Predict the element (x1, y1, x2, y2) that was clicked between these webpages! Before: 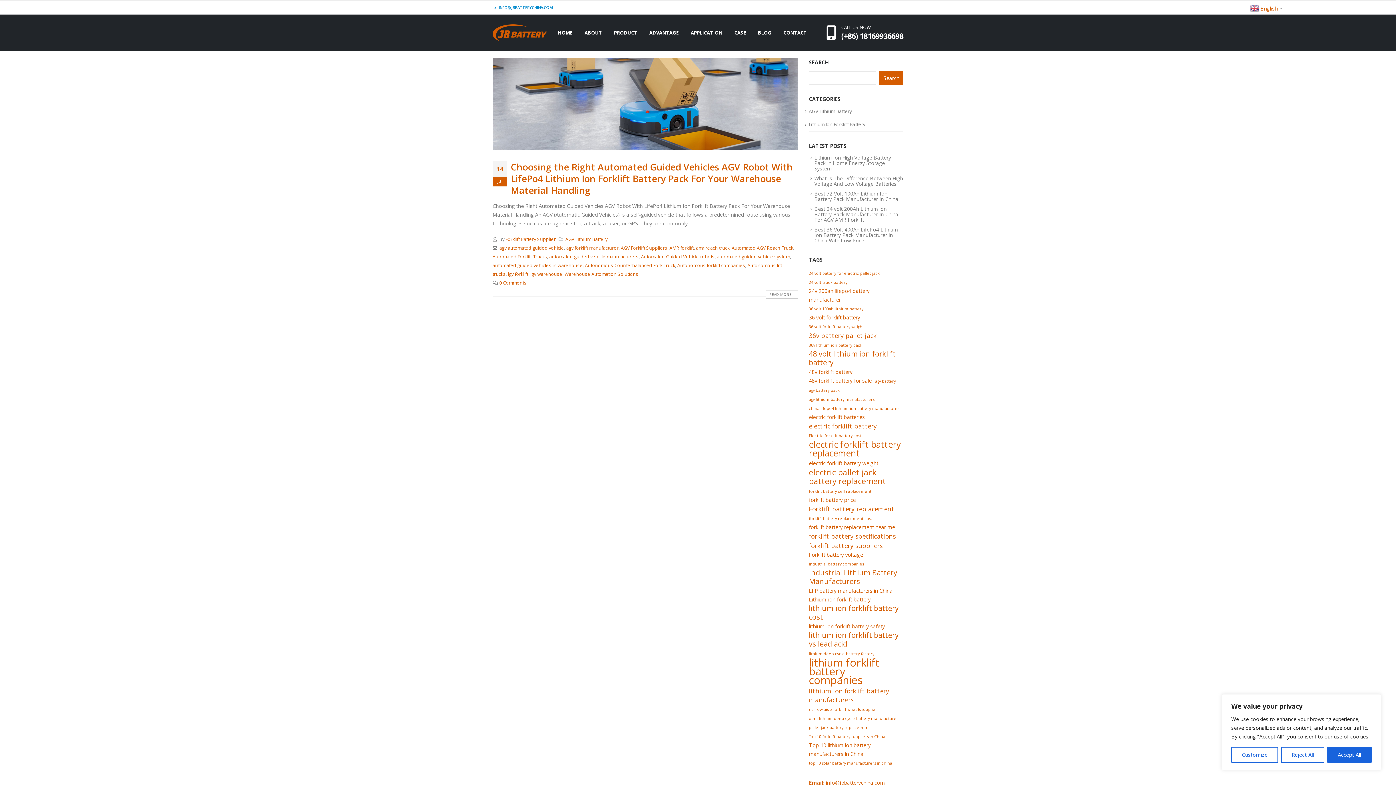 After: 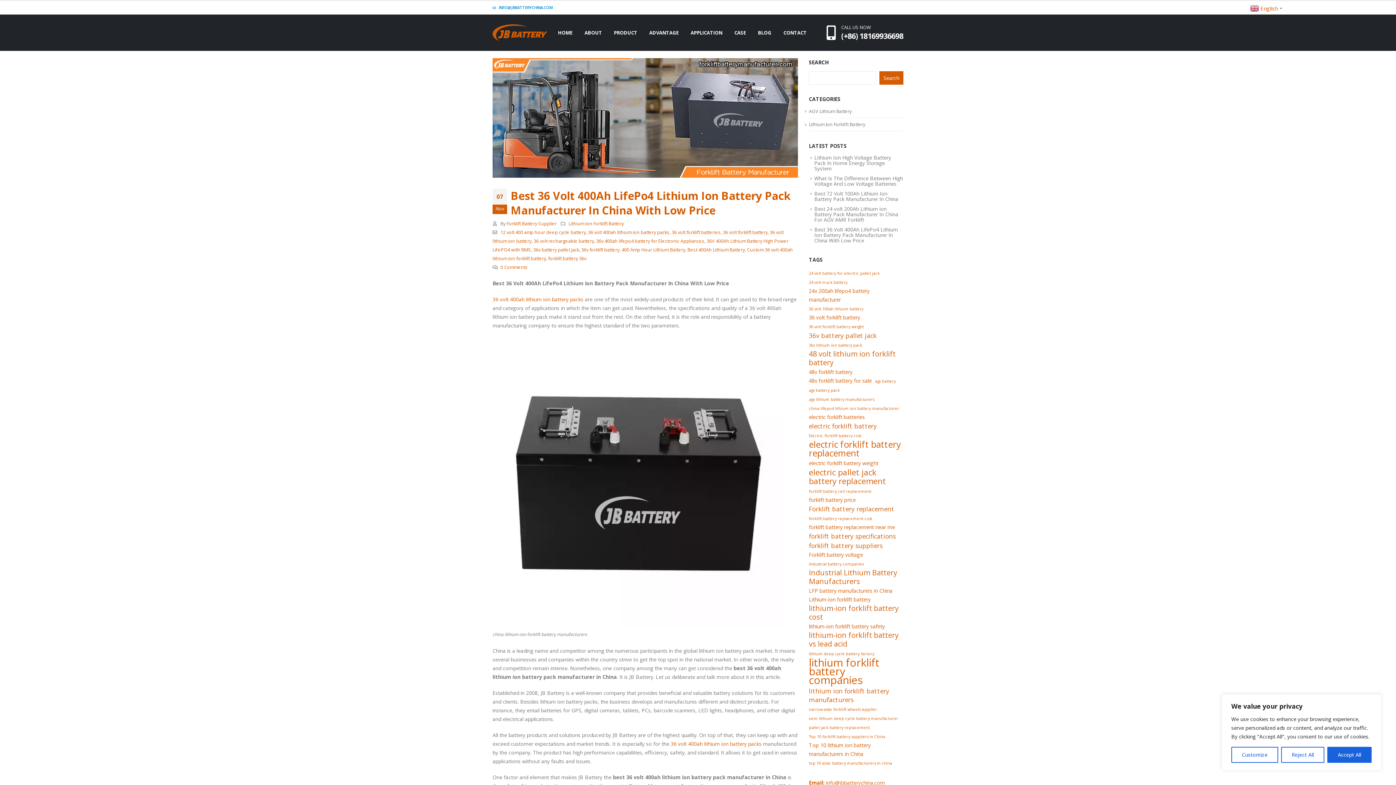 Action: bbox: (814, 226, 898, 243) label: Best 36 Volt 400Ah LifePo4 Lithium Ion Battery Pack Manufacturer In China With Low Price